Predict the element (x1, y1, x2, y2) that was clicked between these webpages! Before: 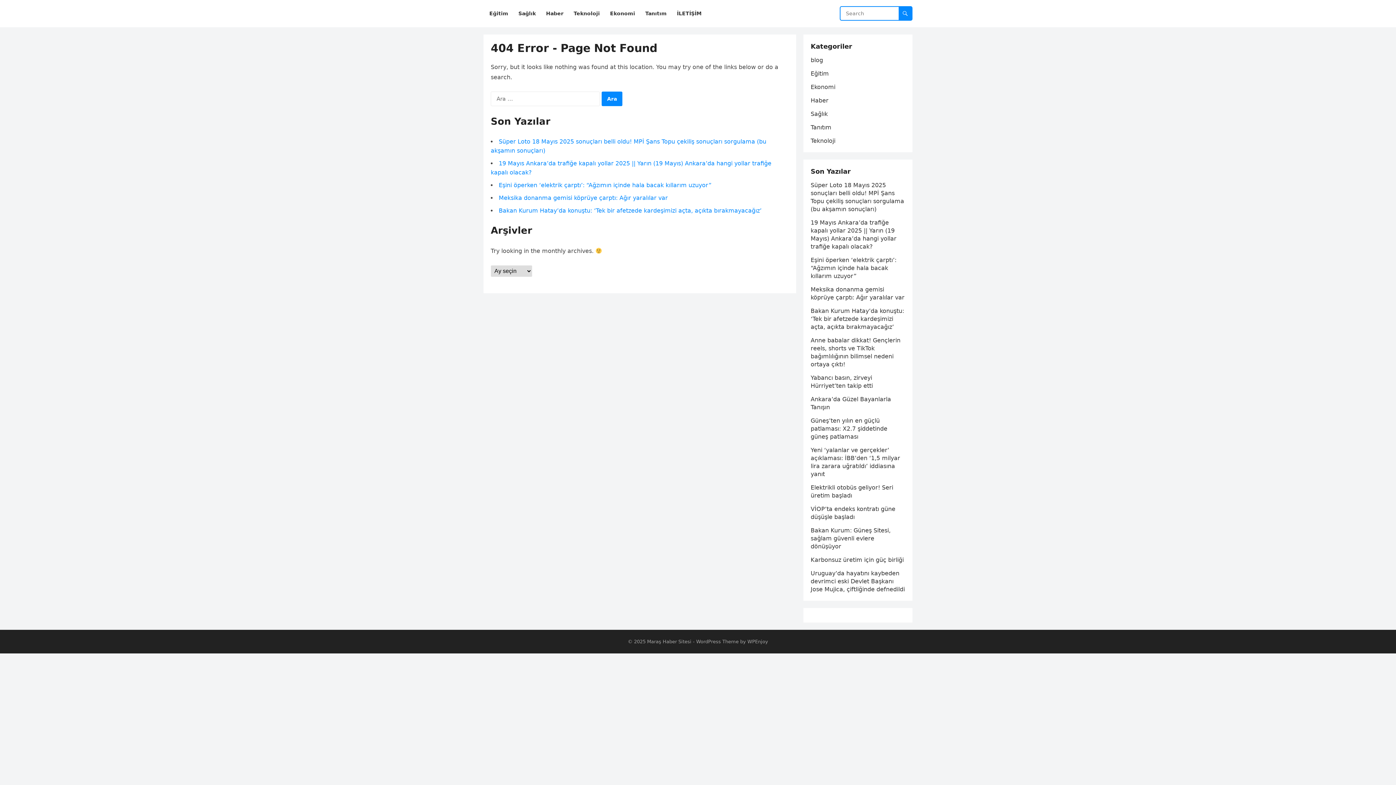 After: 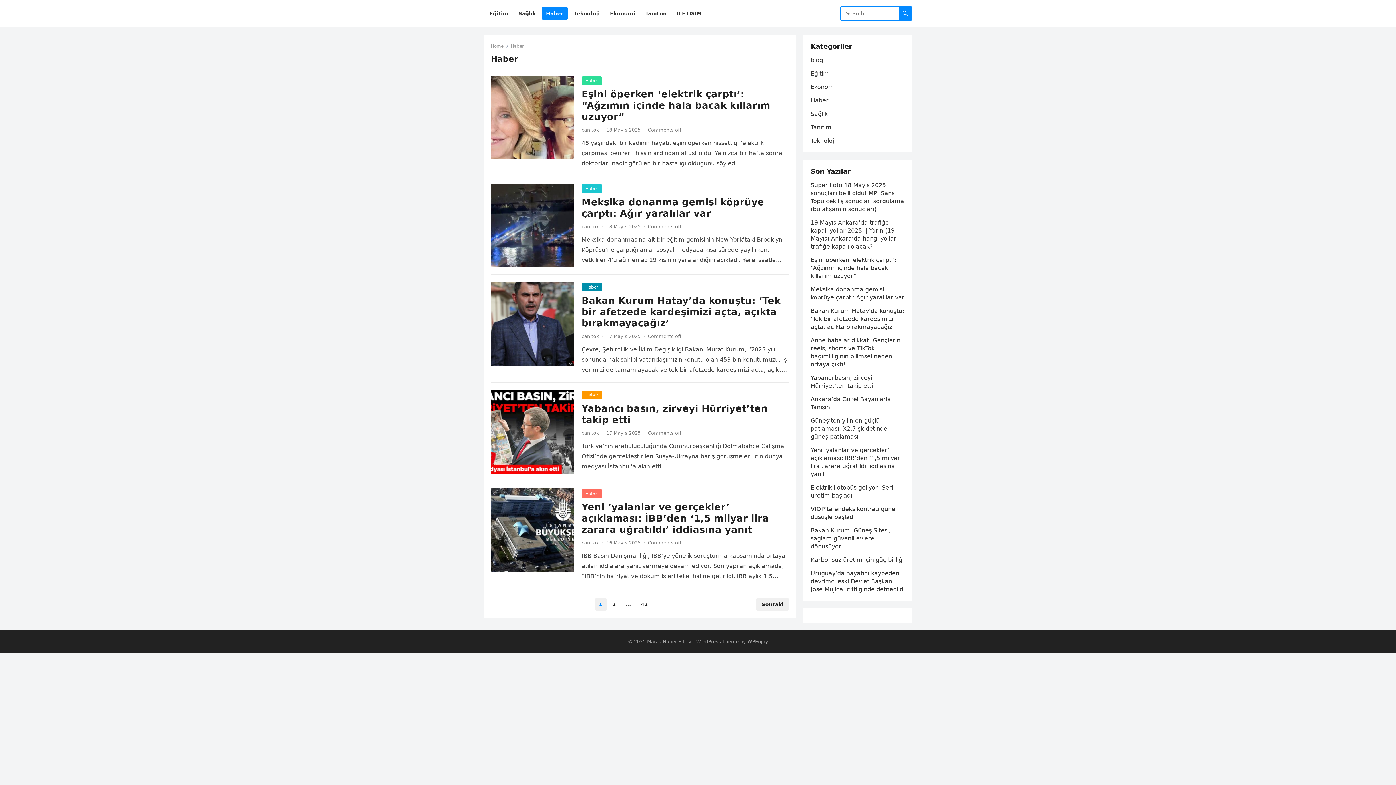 Action: label: Haber bbox: (541, 0, 568, 27)